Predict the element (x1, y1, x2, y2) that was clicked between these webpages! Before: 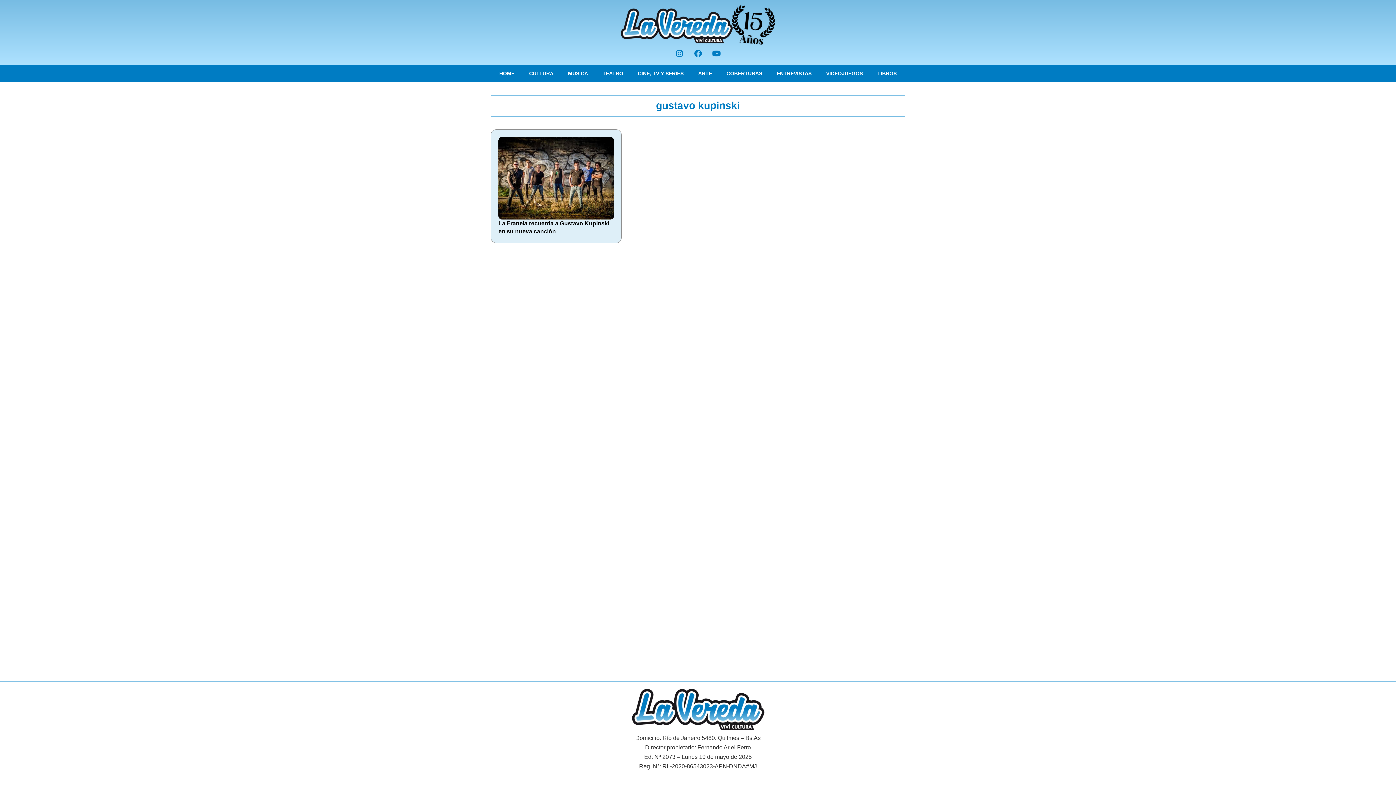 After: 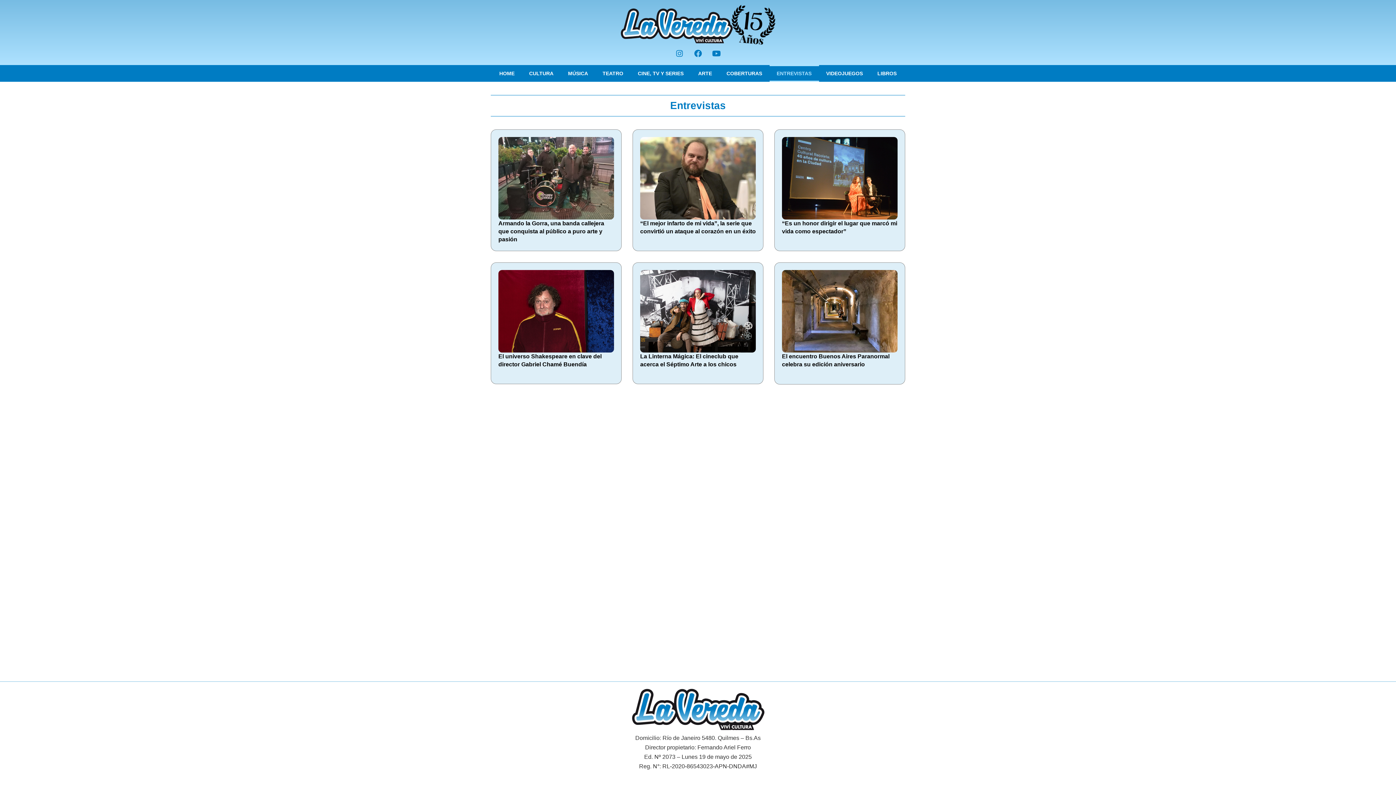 Action: bbox: (769, 65, 819, 81) label: ENTREVISTAS